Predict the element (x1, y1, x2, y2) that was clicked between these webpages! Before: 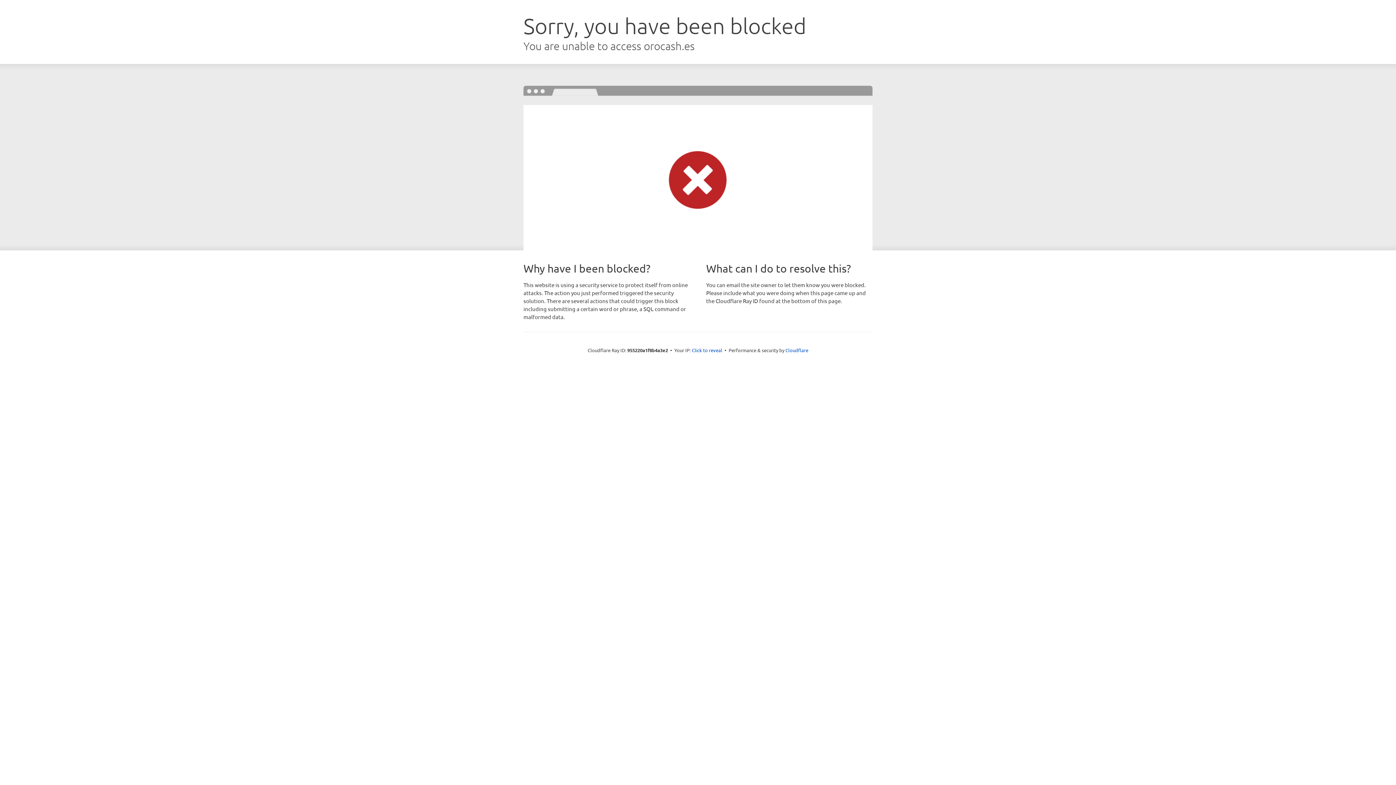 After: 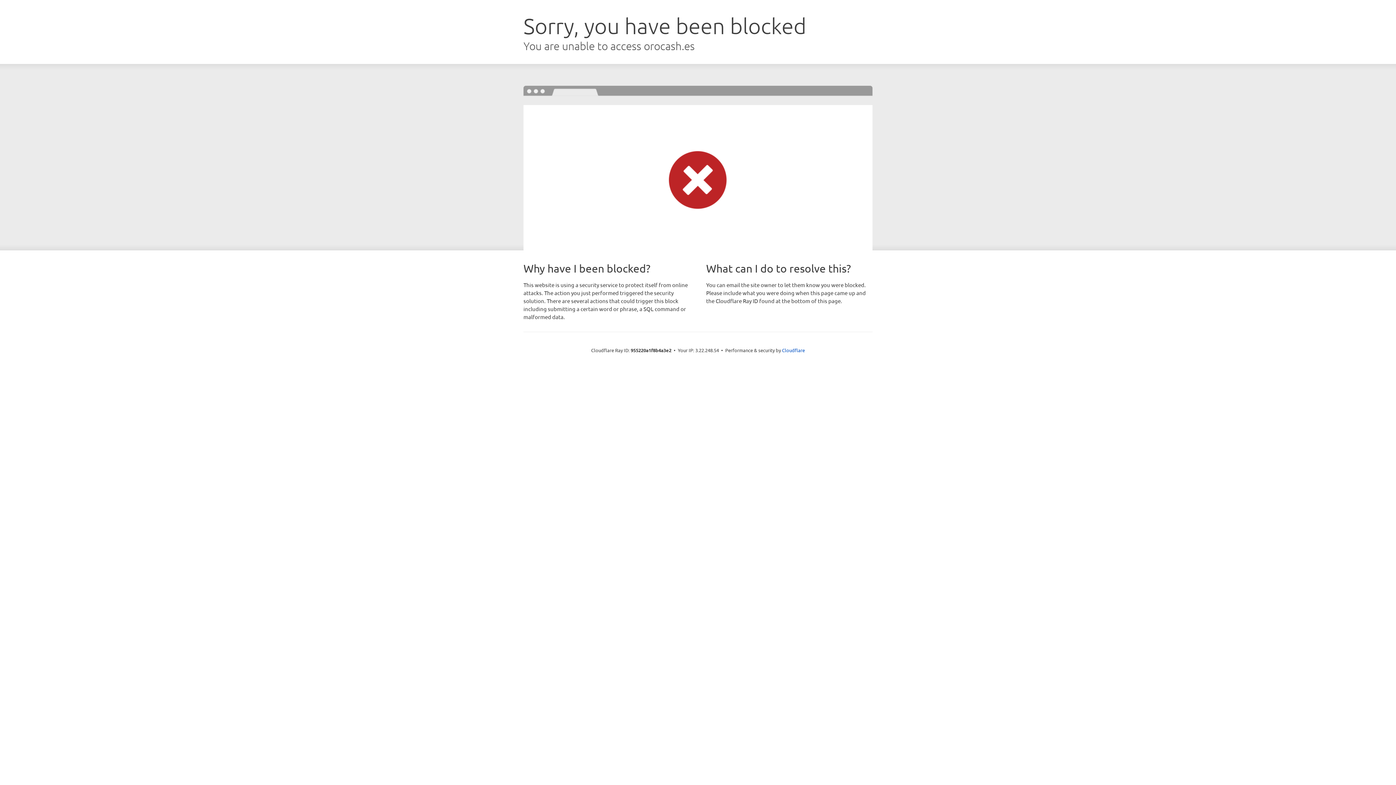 Action: label: Click to reveal bbox: (692, 346, 722, 353)